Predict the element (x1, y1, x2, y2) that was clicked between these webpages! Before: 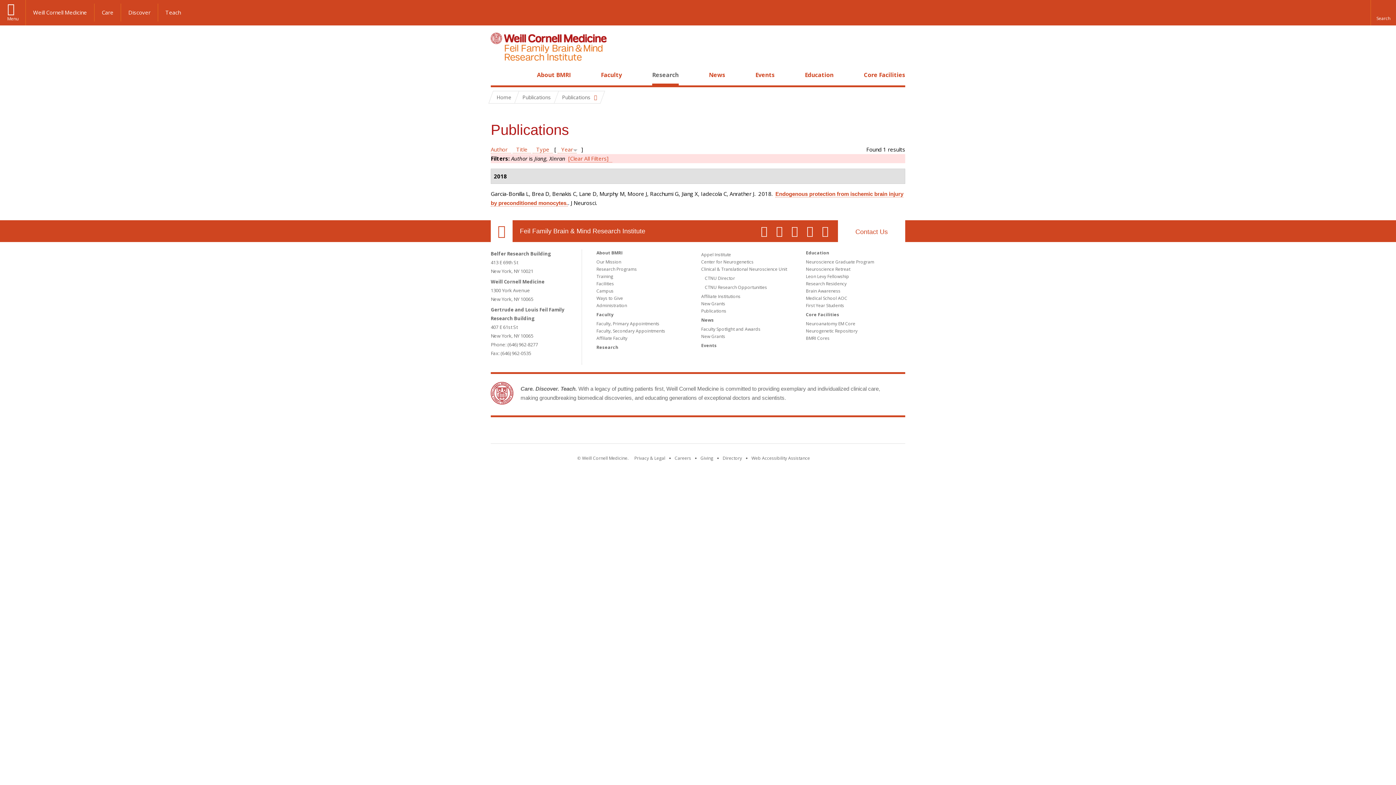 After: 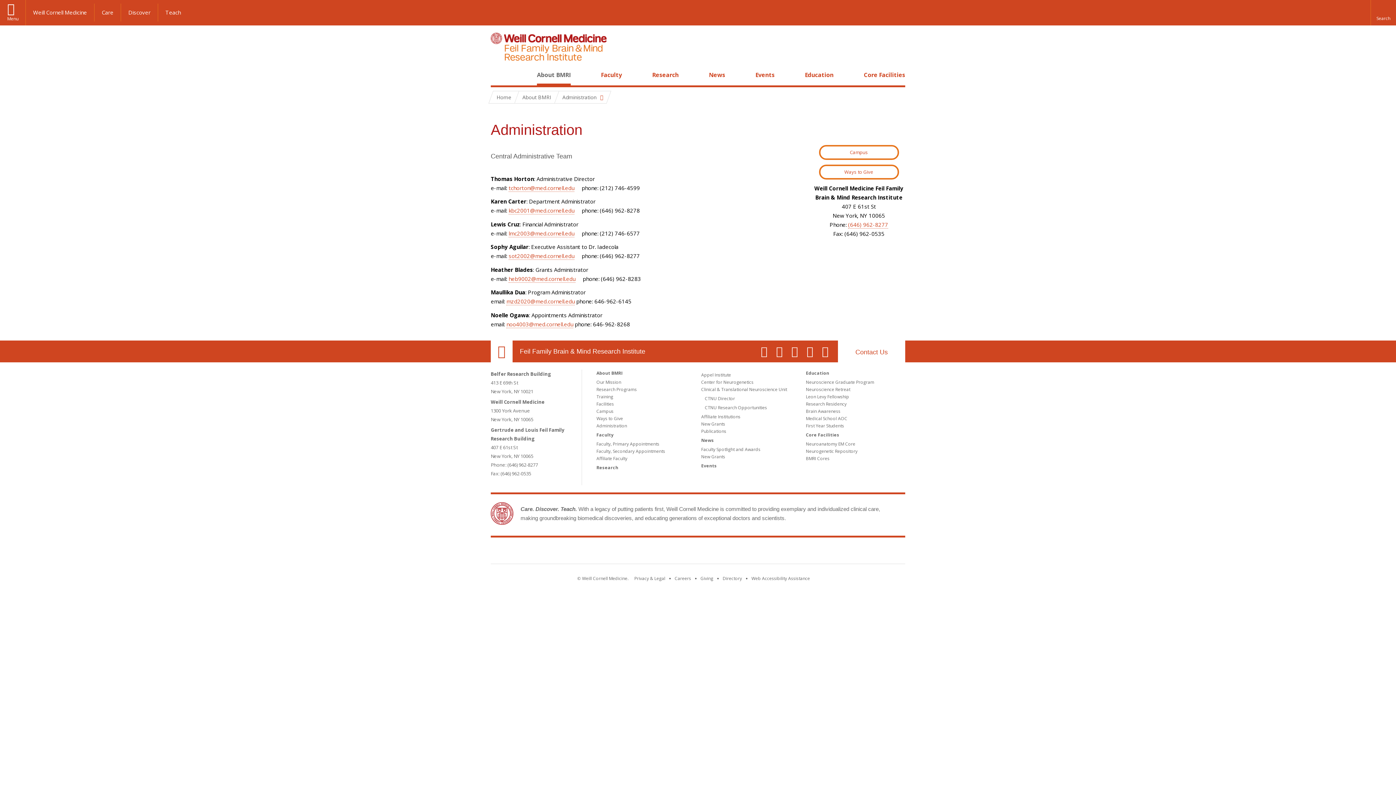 Action: label: Administration bbox: (596, 302, 627, 308)